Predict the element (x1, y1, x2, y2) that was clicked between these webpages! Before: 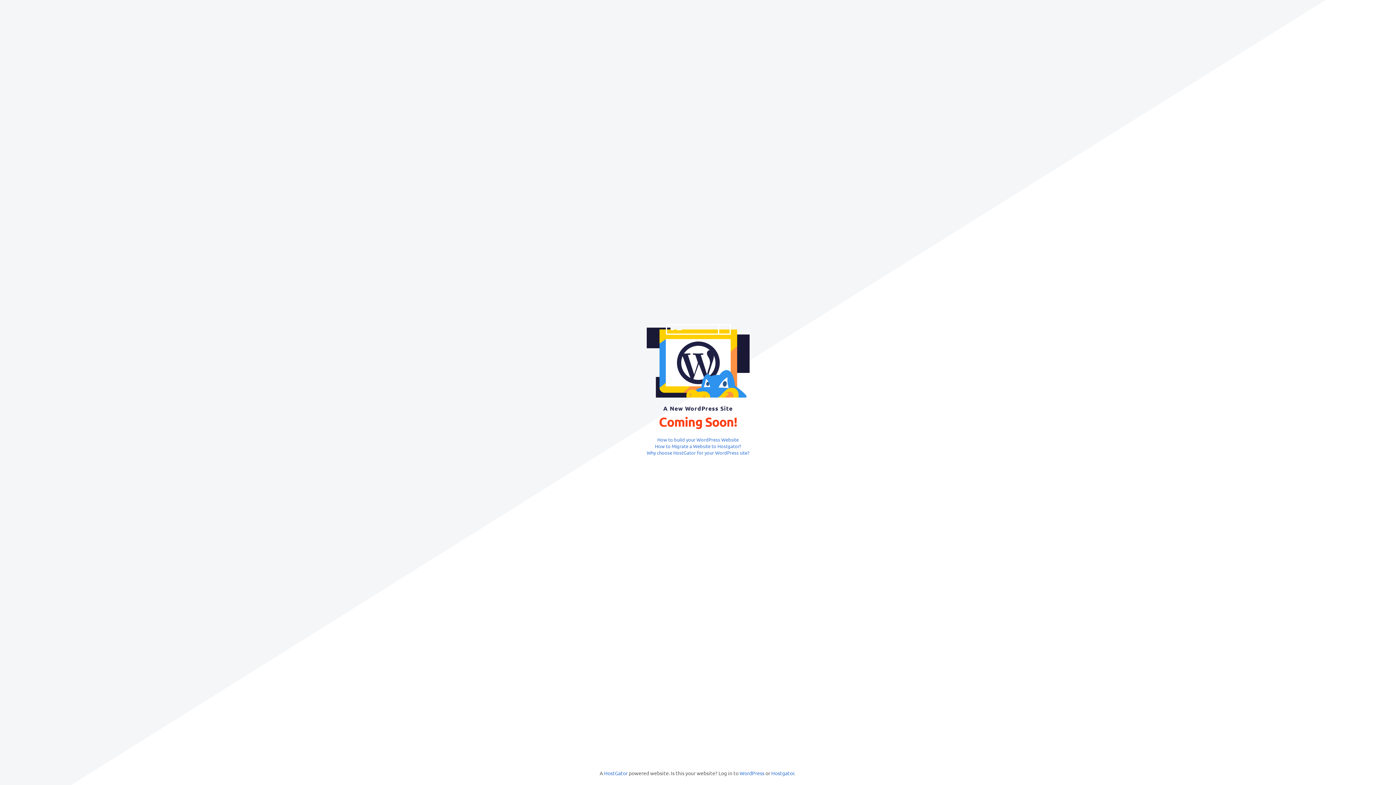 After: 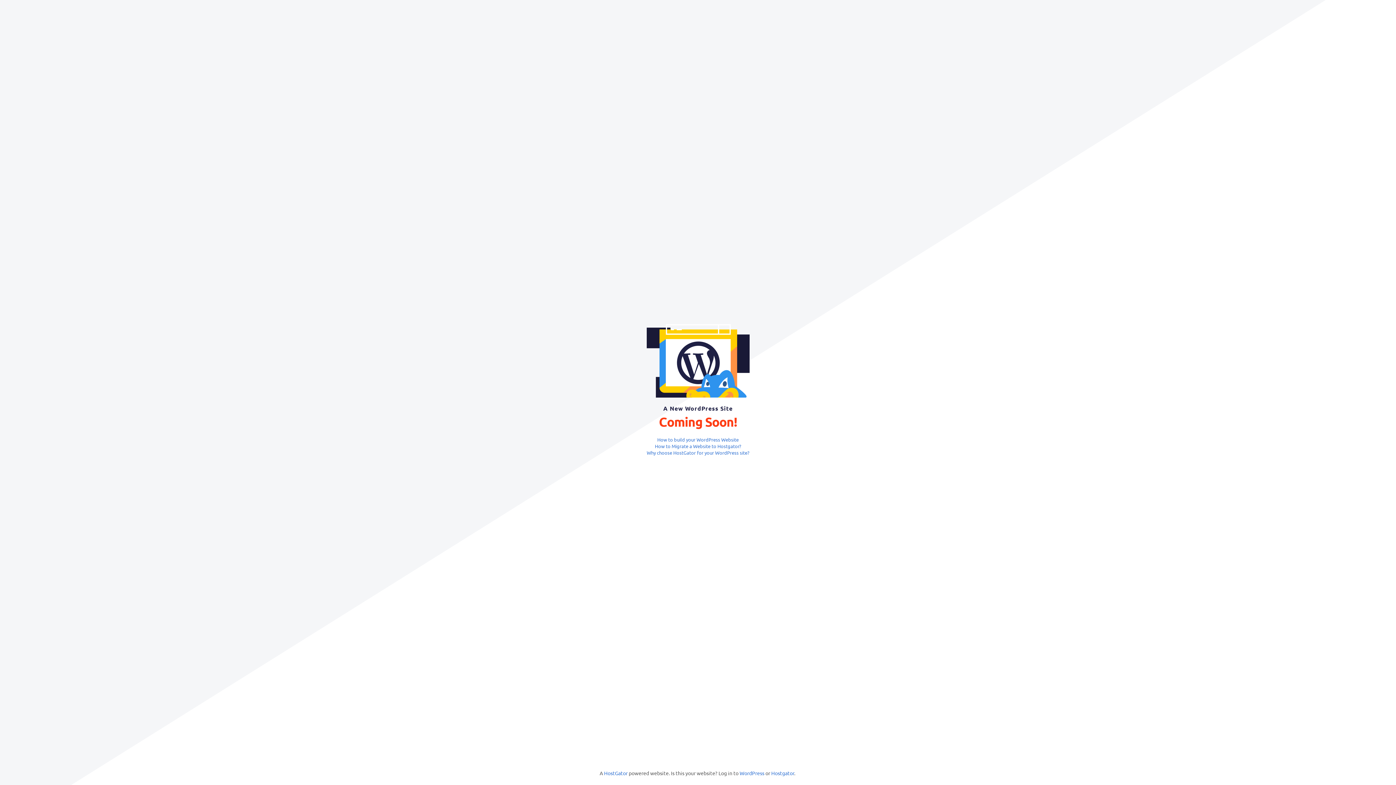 Action: bbox: (657, 436, 738, 442) label: How to build your WordPress Website